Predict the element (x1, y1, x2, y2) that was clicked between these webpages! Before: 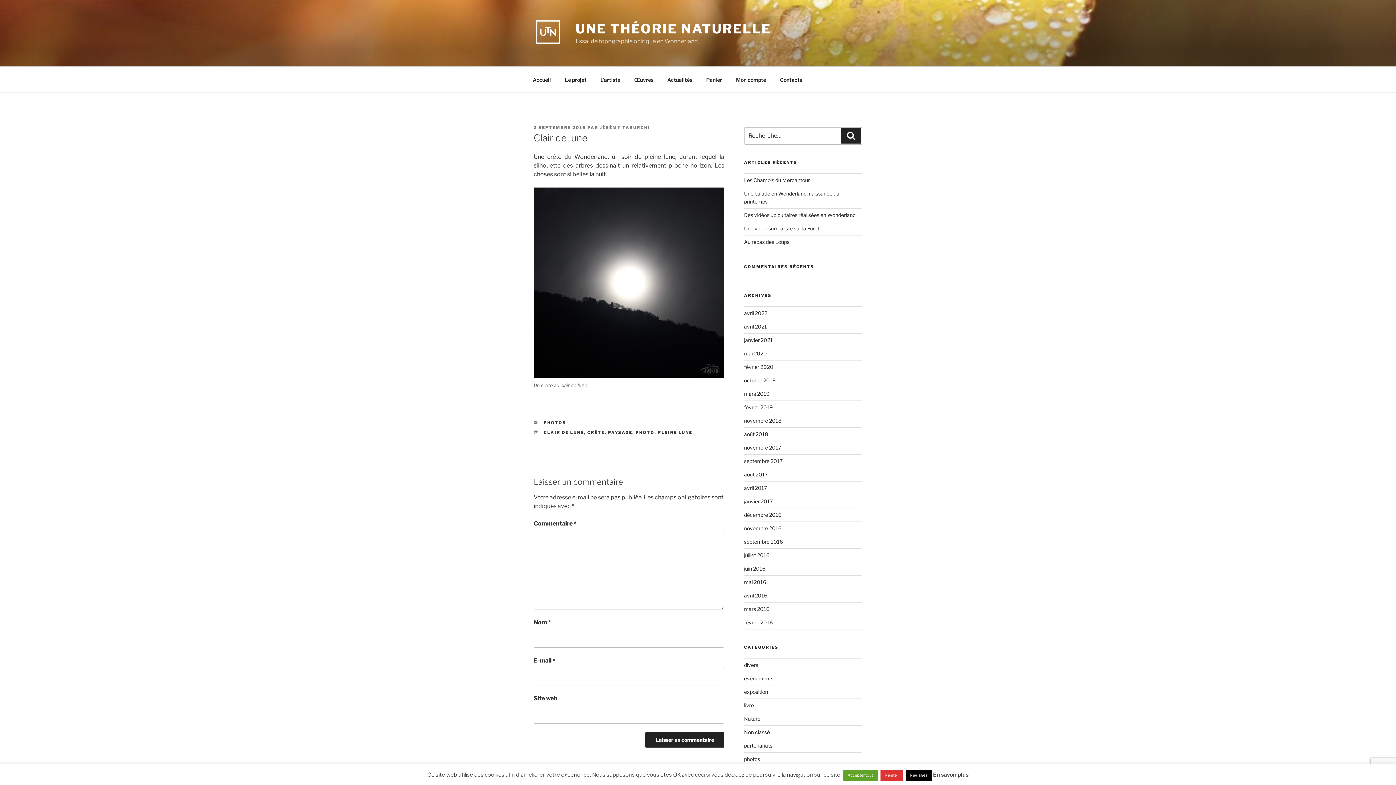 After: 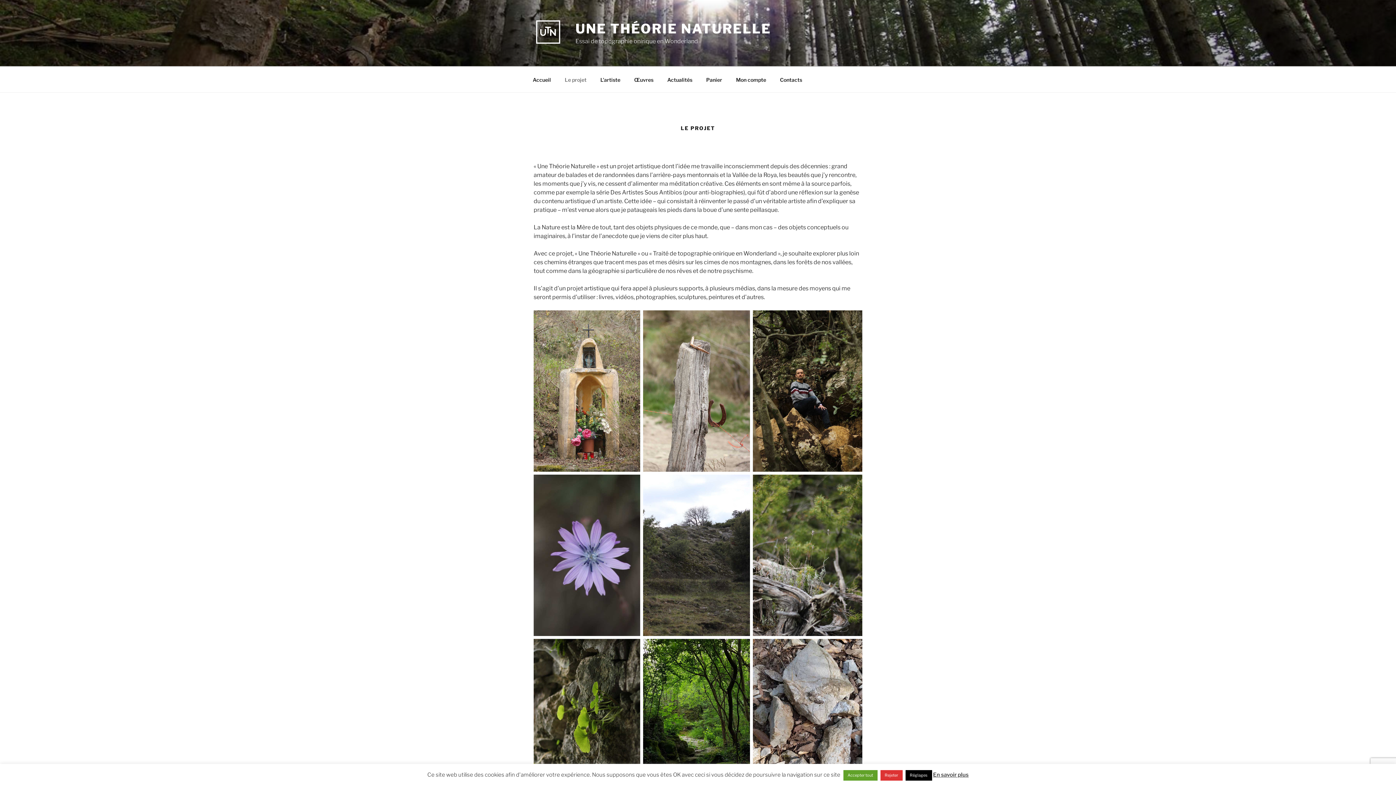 Action: bbox: (558, 70, 593, 88) label: Le projet